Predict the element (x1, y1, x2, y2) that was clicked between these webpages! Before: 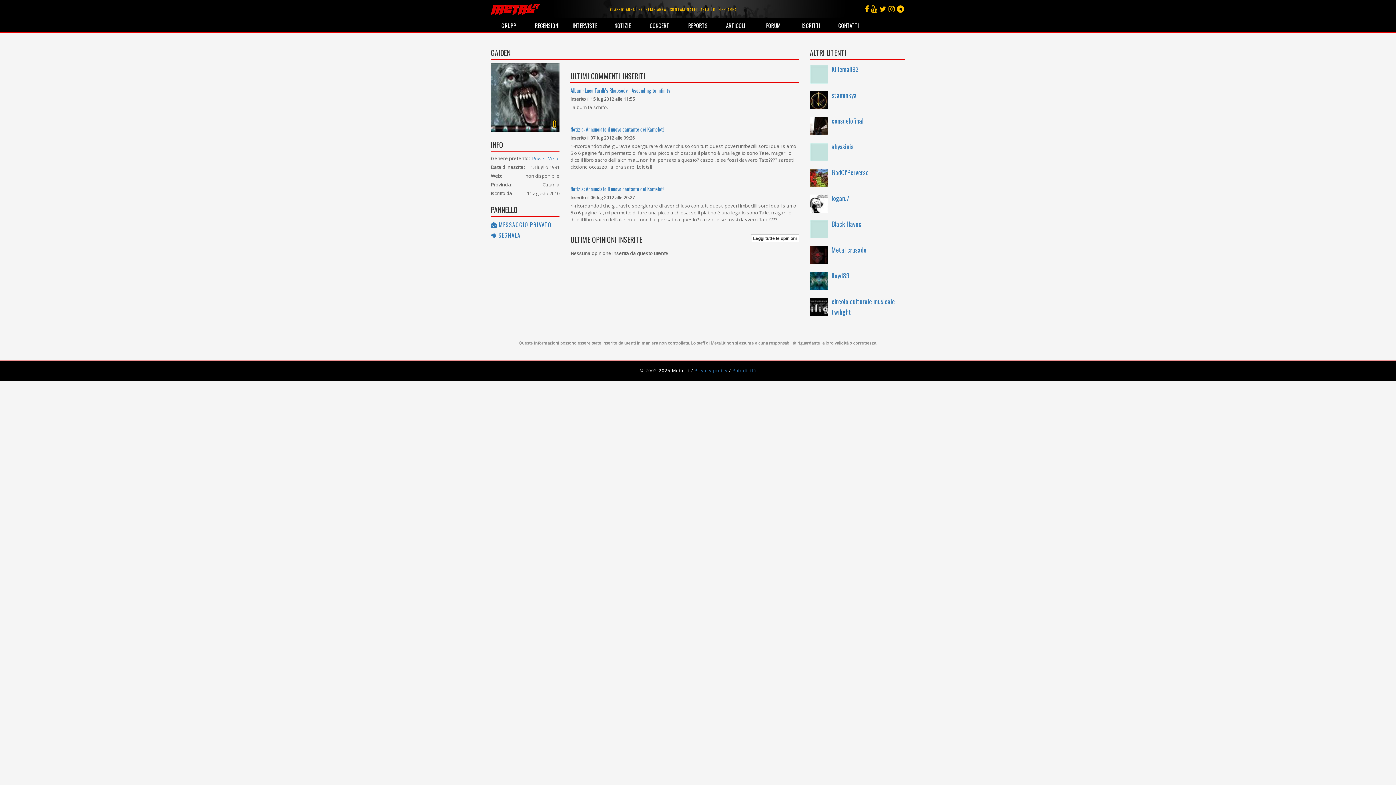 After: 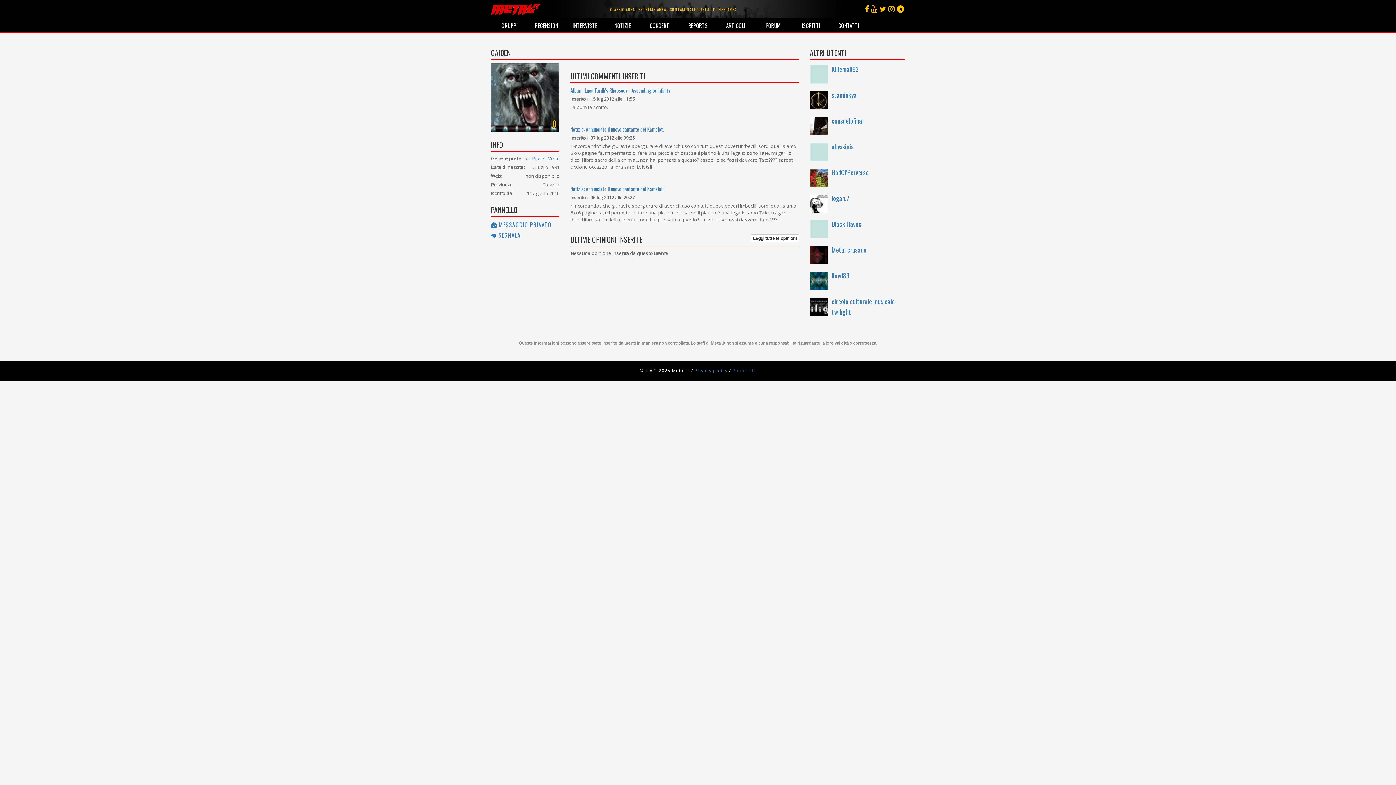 Action: label: Pubblicità bbox: (732, 367, 756, 373)